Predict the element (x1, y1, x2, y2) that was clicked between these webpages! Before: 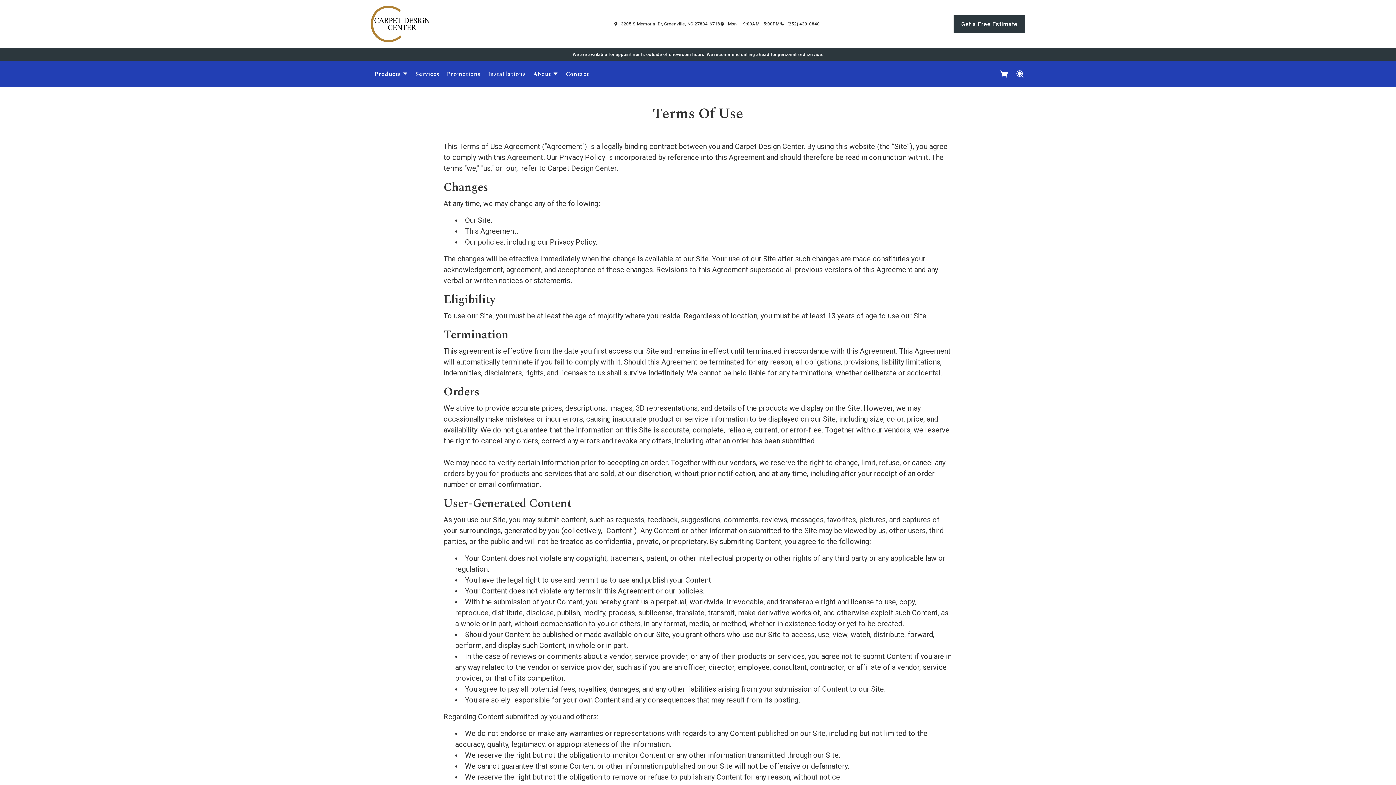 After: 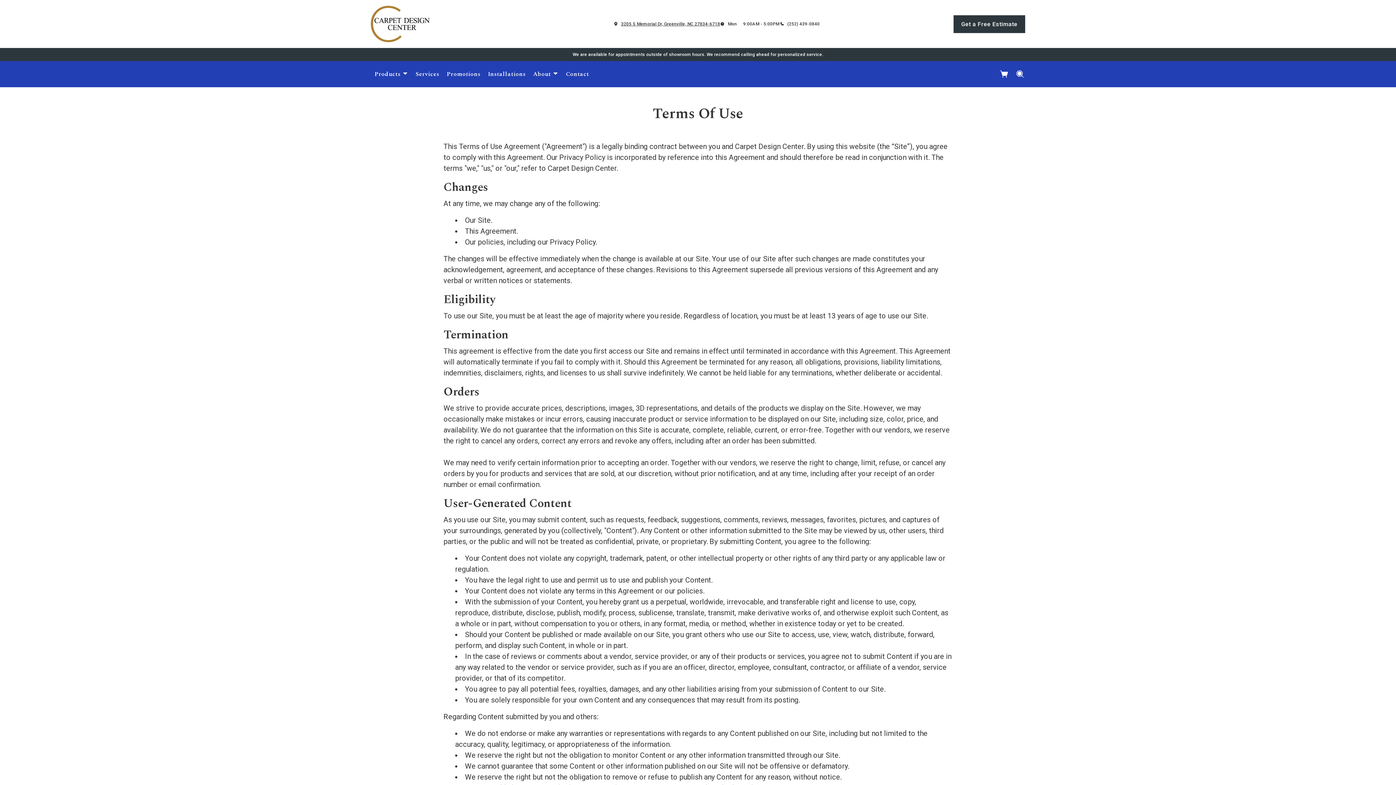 Action: bbox: (621, 20, 720, 27) label: 3205 S Memorial Dr, Greenville, NC 27834-6718